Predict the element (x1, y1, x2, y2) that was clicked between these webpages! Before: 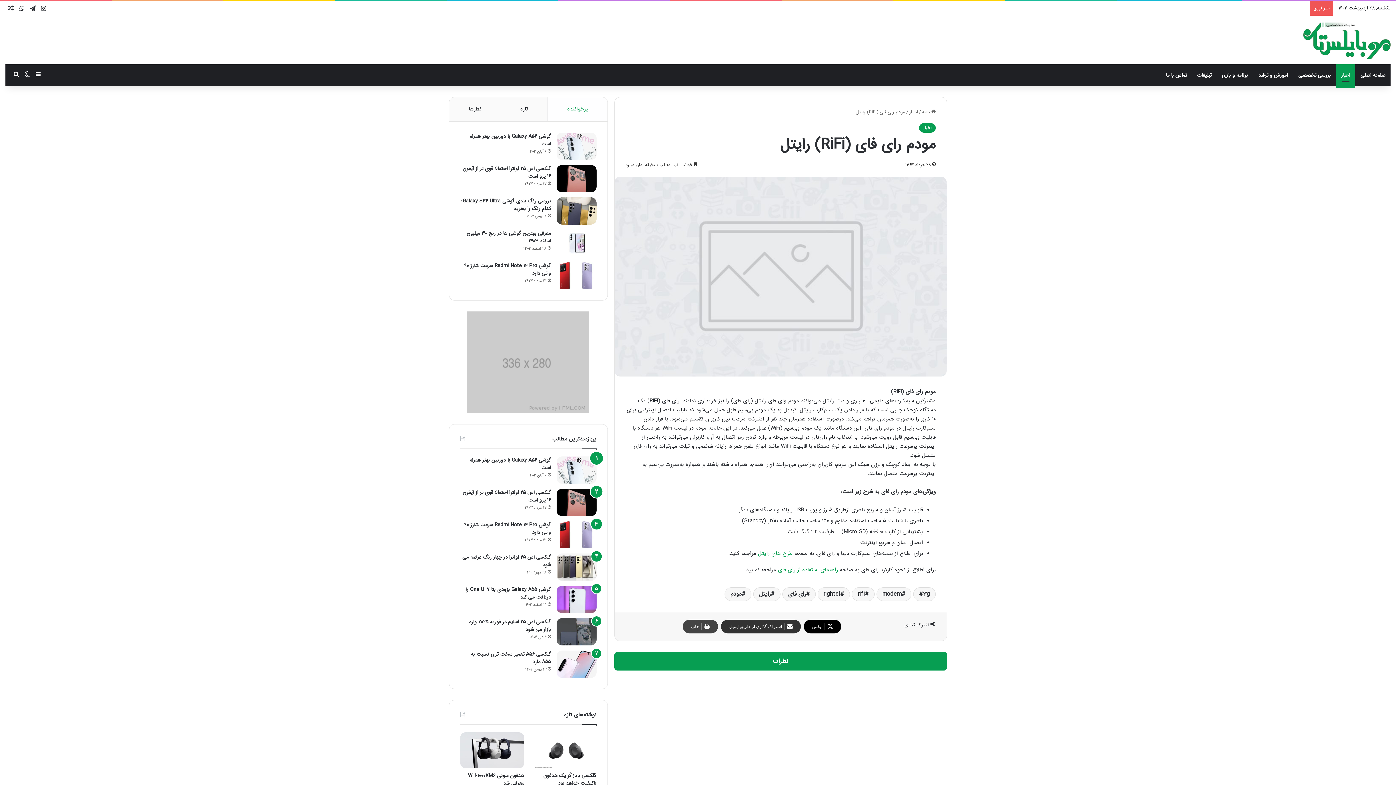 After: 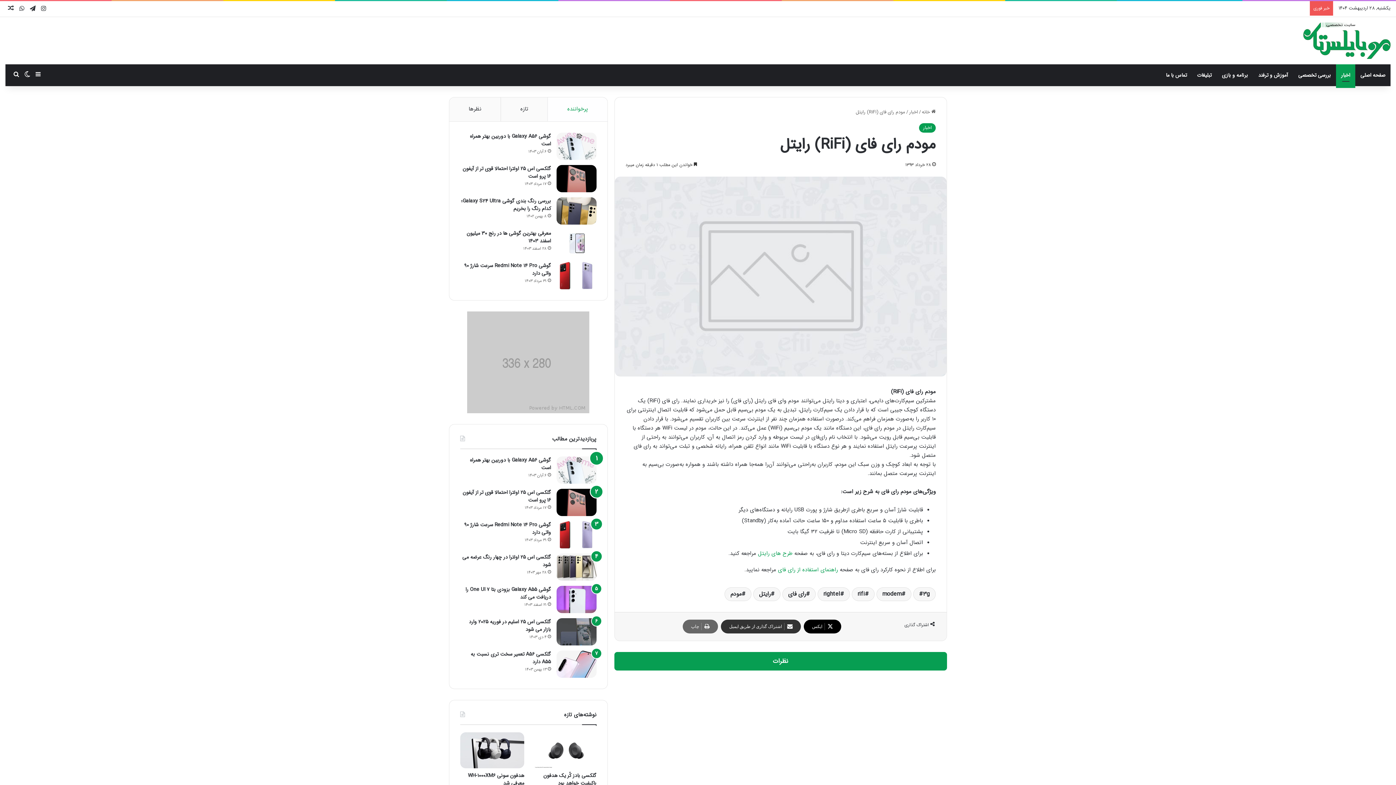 Action: bbox: (682, 620, 718, 633) label: چاپ